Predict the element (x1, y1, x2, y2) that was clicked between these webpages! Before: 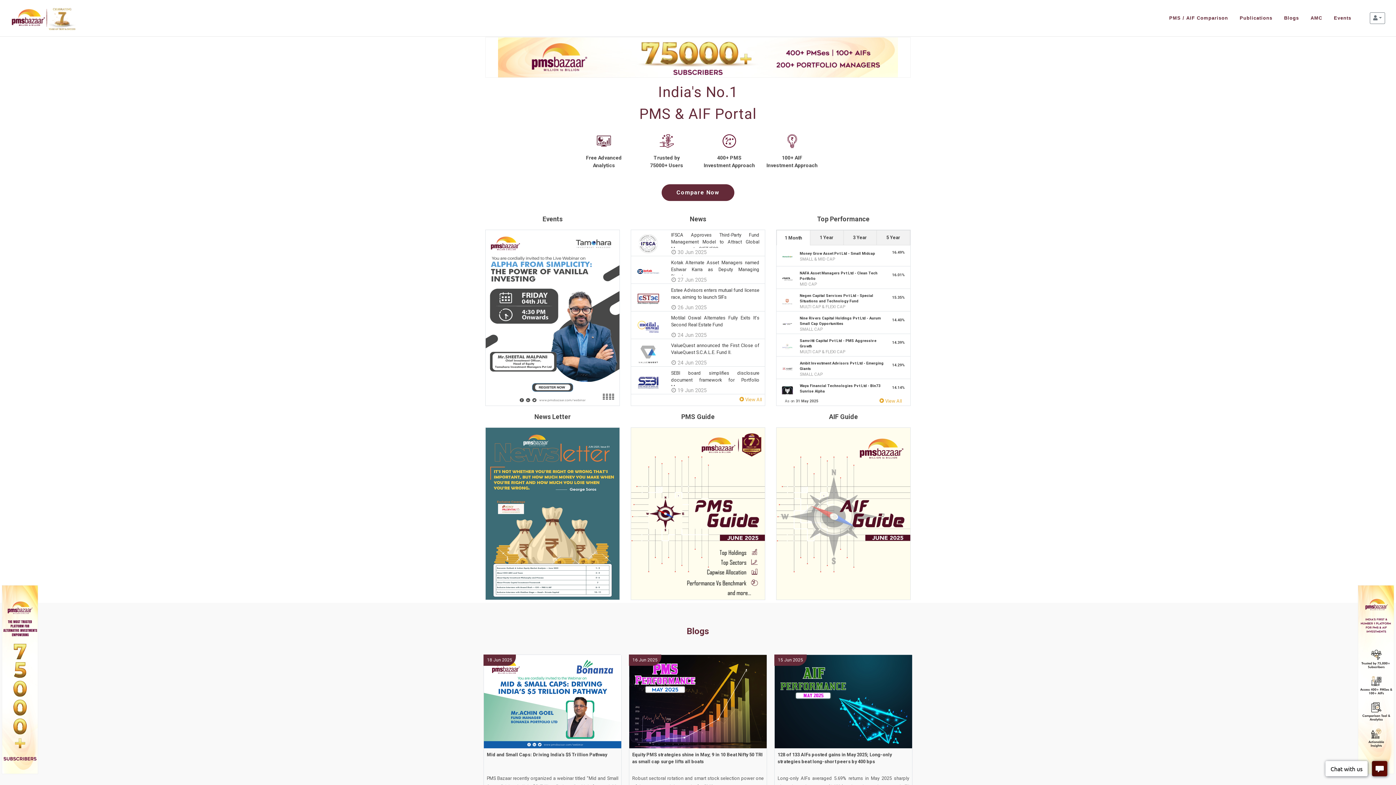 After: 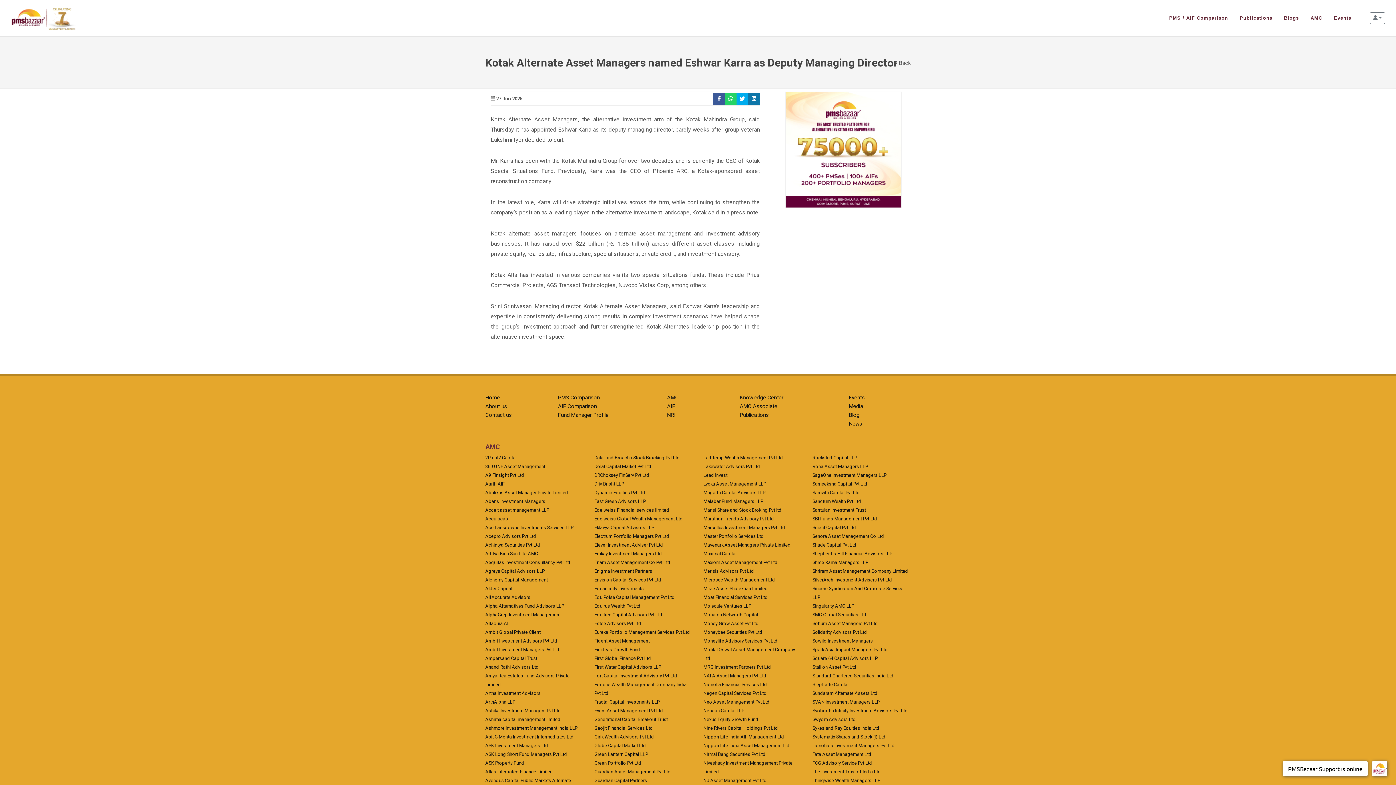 Action: bbox: (636, 259, 660, 283)